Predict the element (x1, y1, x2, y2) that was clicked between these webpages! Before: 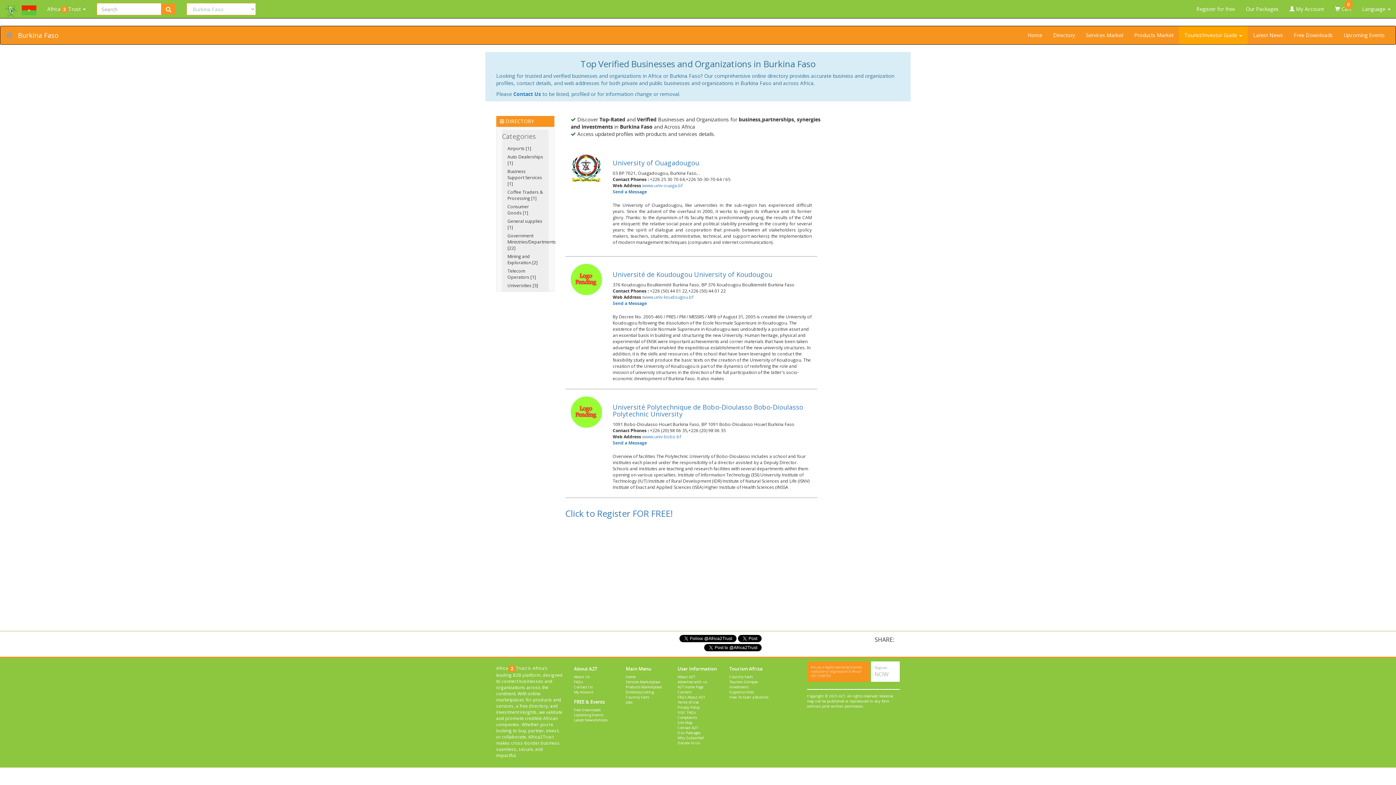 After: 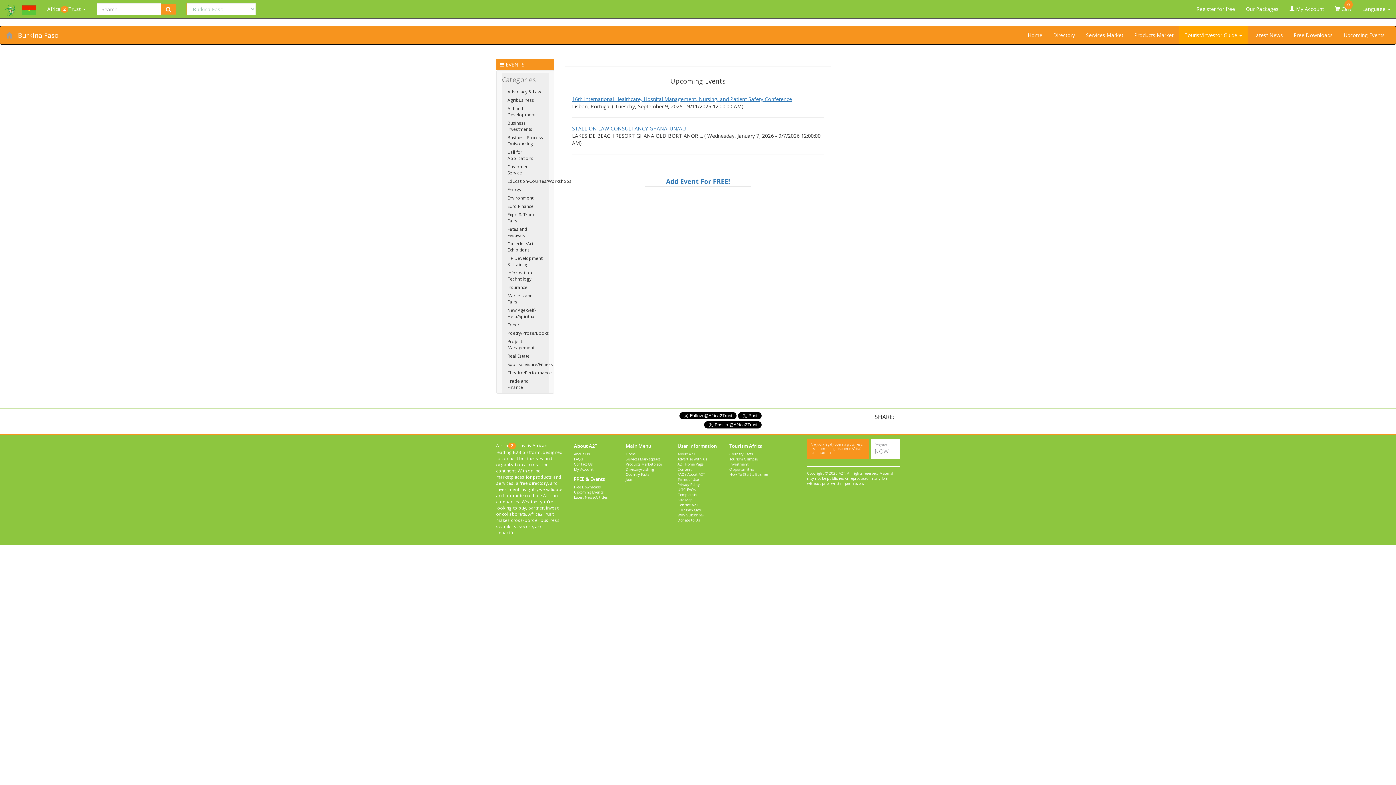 Action: label: Upcoming Events bbox: (574, 712, 603, 717)